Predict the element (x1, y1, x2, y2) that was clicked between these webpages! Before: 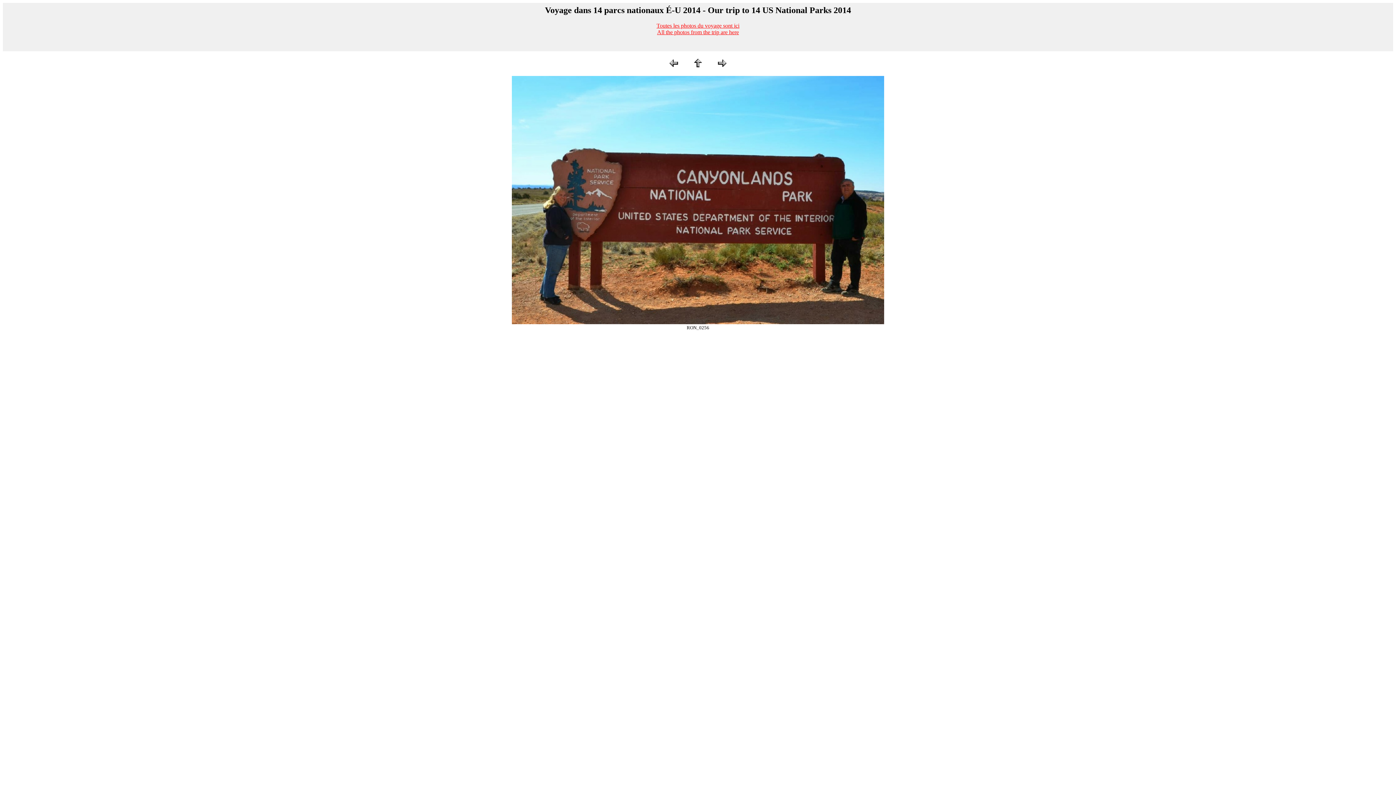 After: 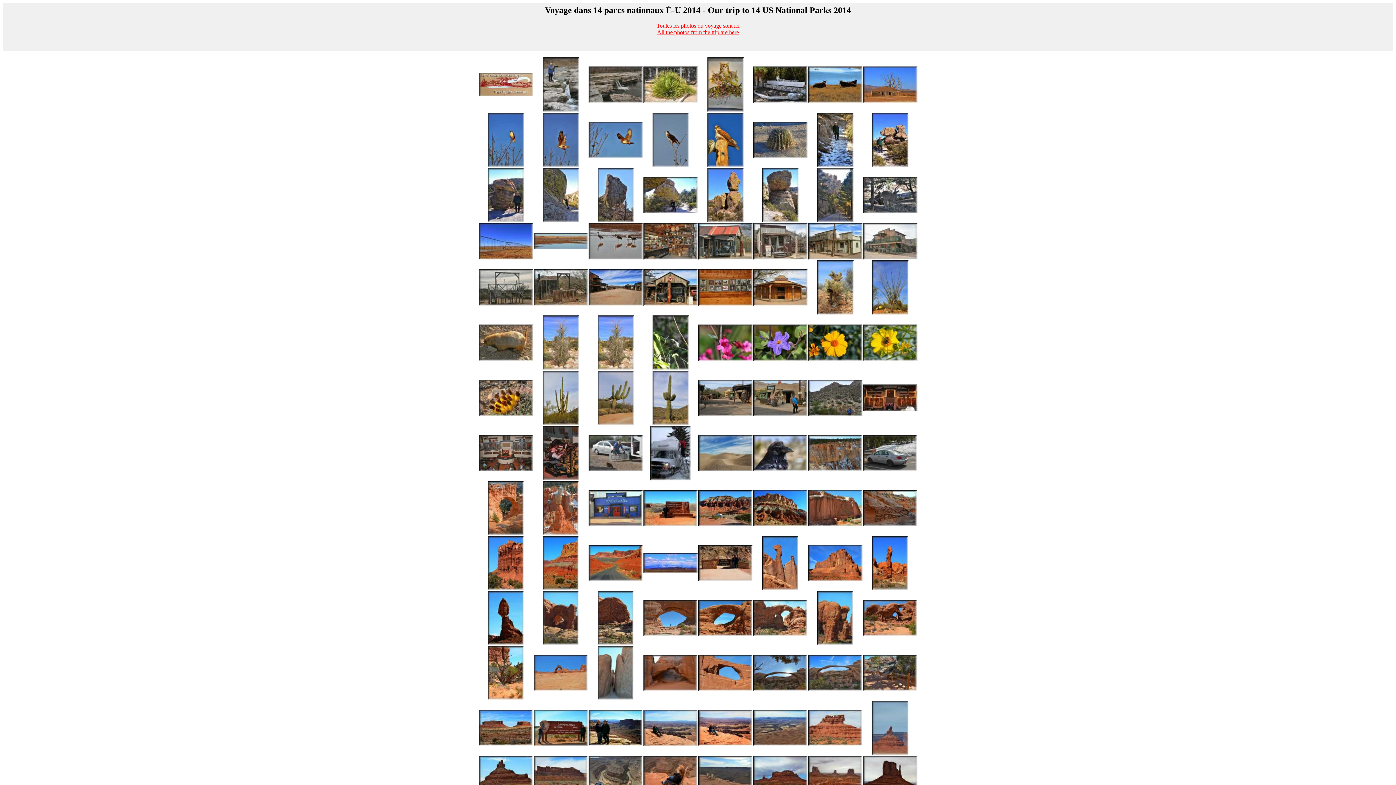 Action: bbox: (656, 22, 739, 35) label: Toutes les photos du voyage sont ici
All the photos from the trip are here